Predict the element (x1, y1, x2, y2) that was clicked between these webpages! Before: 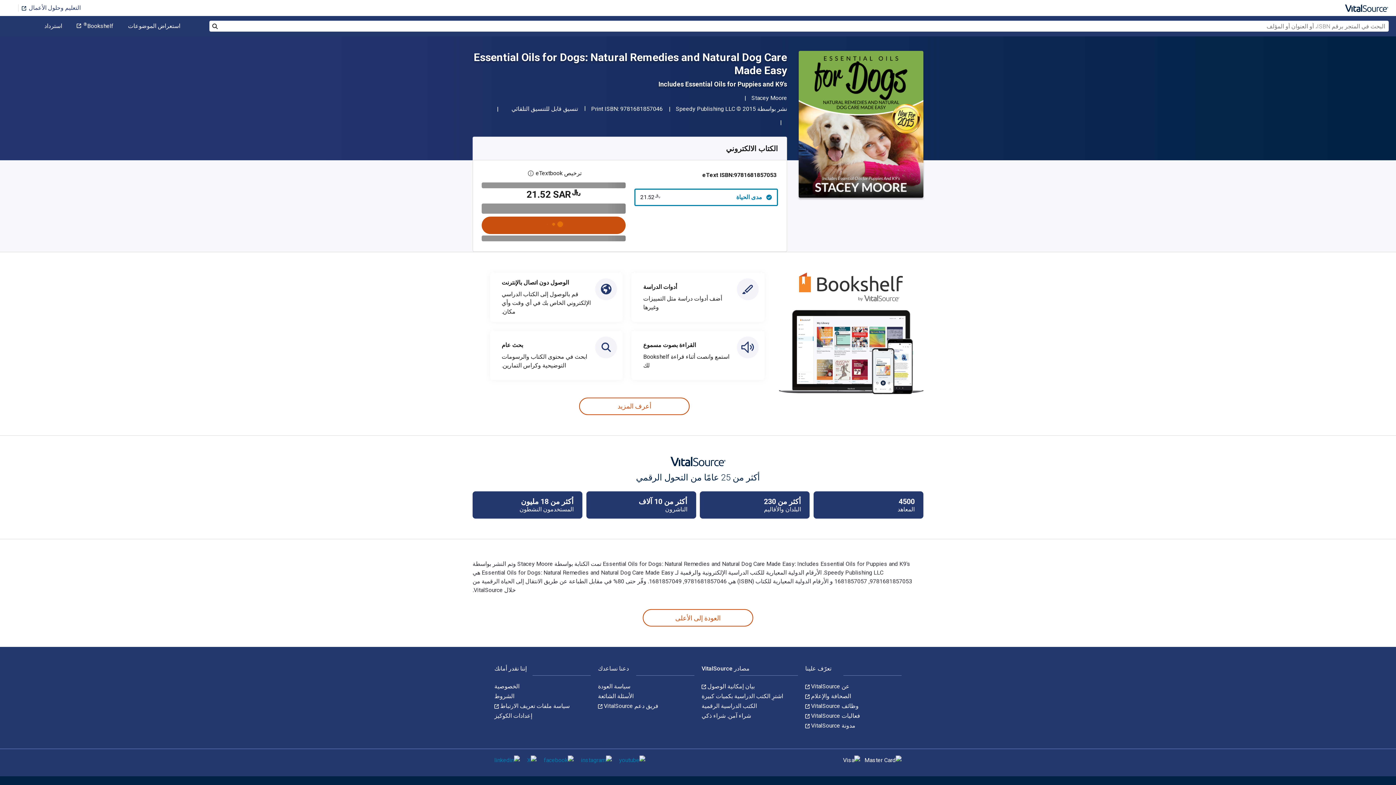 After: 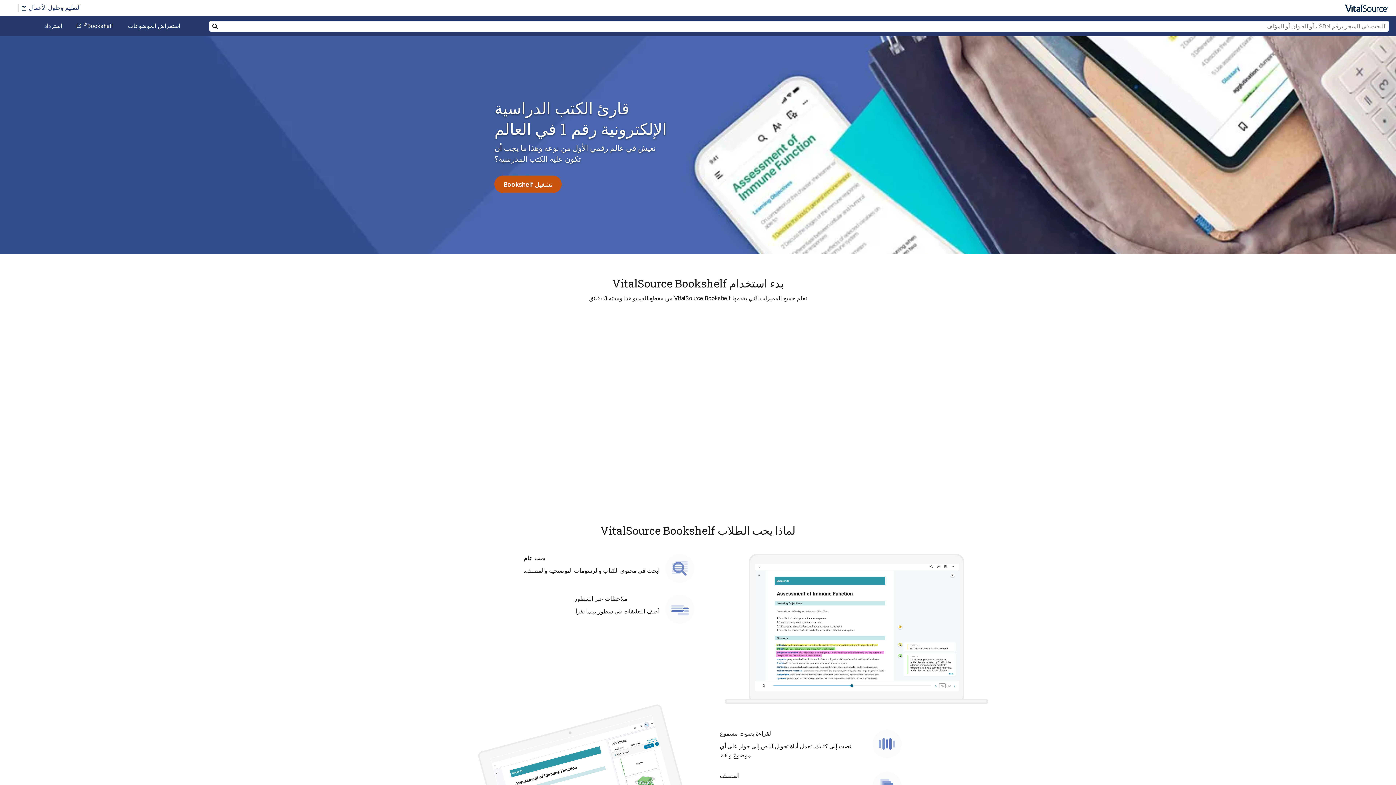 Action: bbox: (579, 397, 689, 415) label: تعرف على Bookshelf